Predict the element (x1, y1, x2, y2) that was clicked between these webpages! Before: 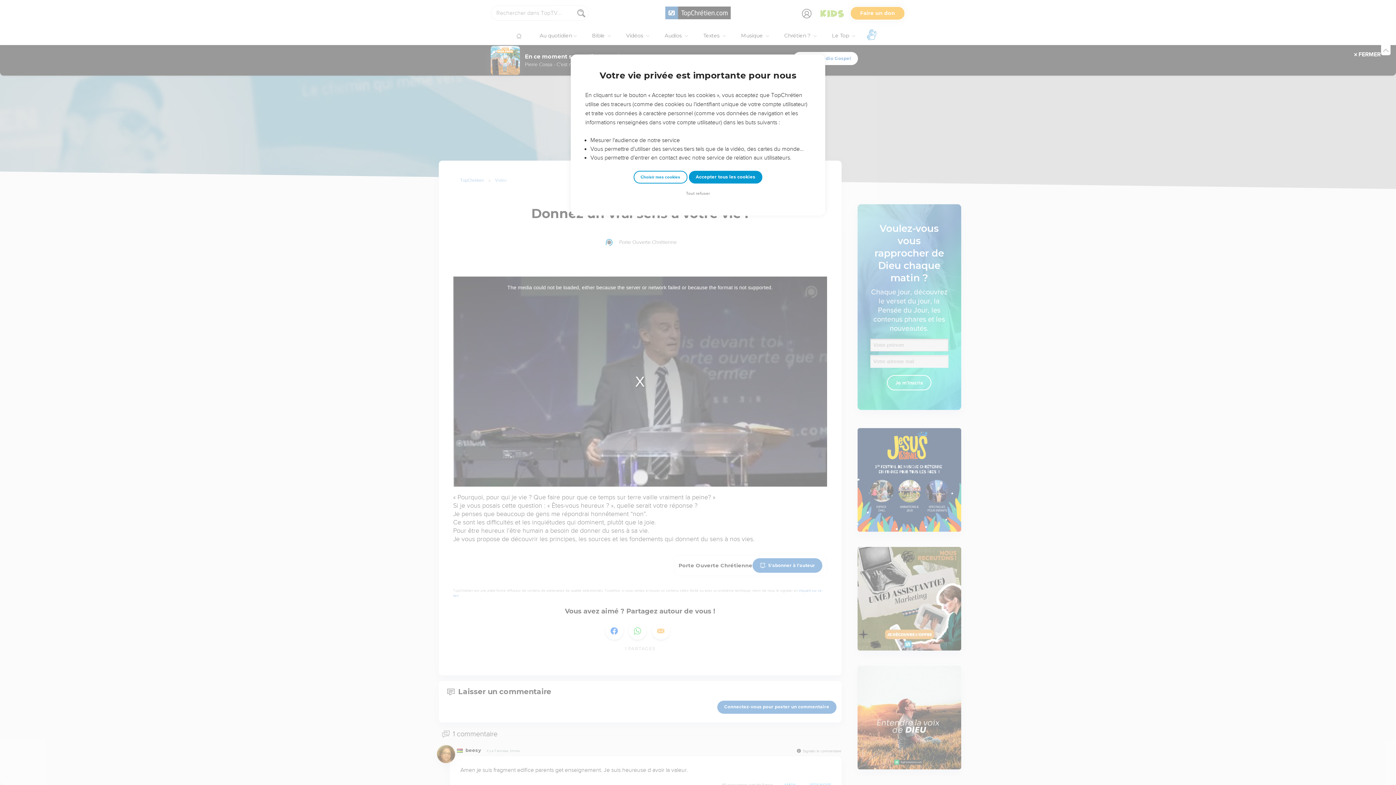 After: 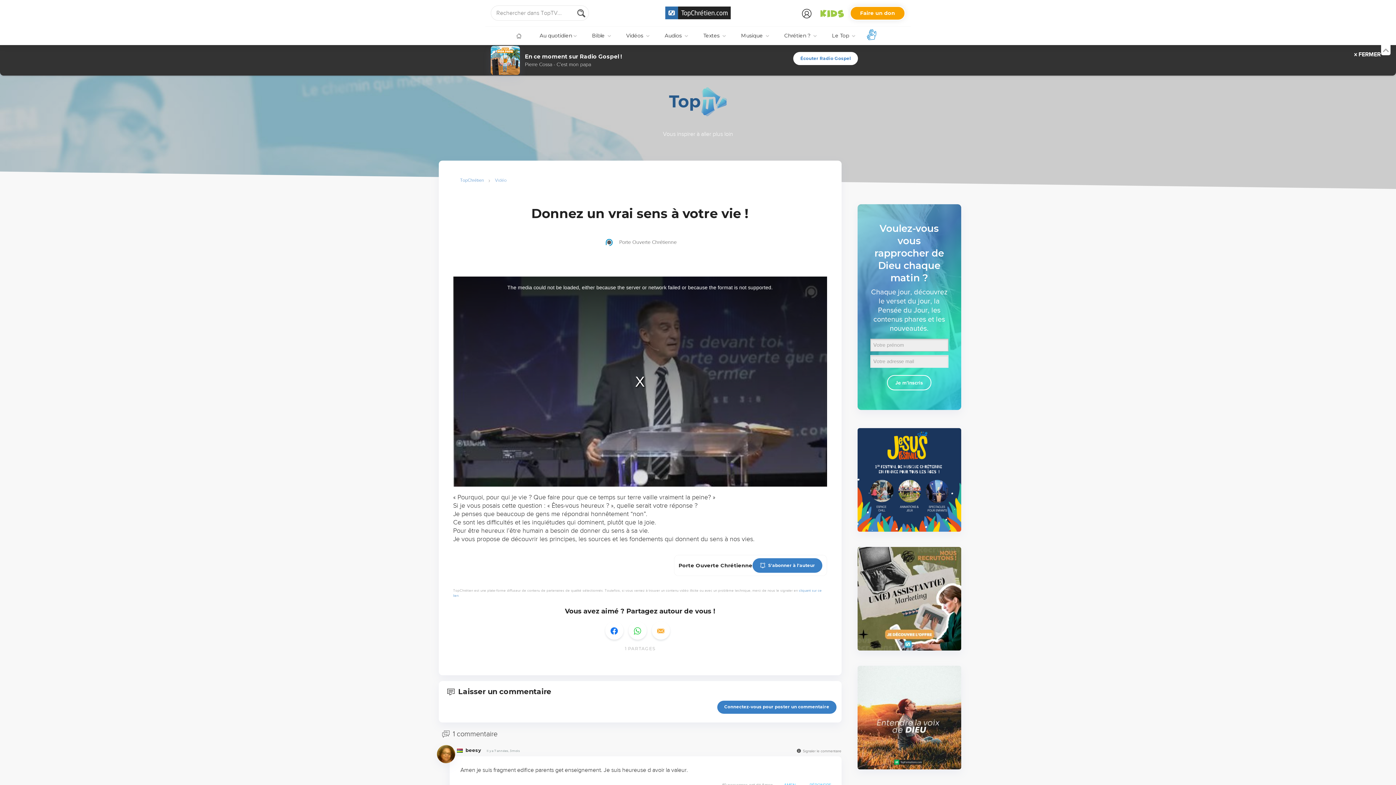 Action: label: Accepter tous les cookies bbox: (688, 170, 762, 183)